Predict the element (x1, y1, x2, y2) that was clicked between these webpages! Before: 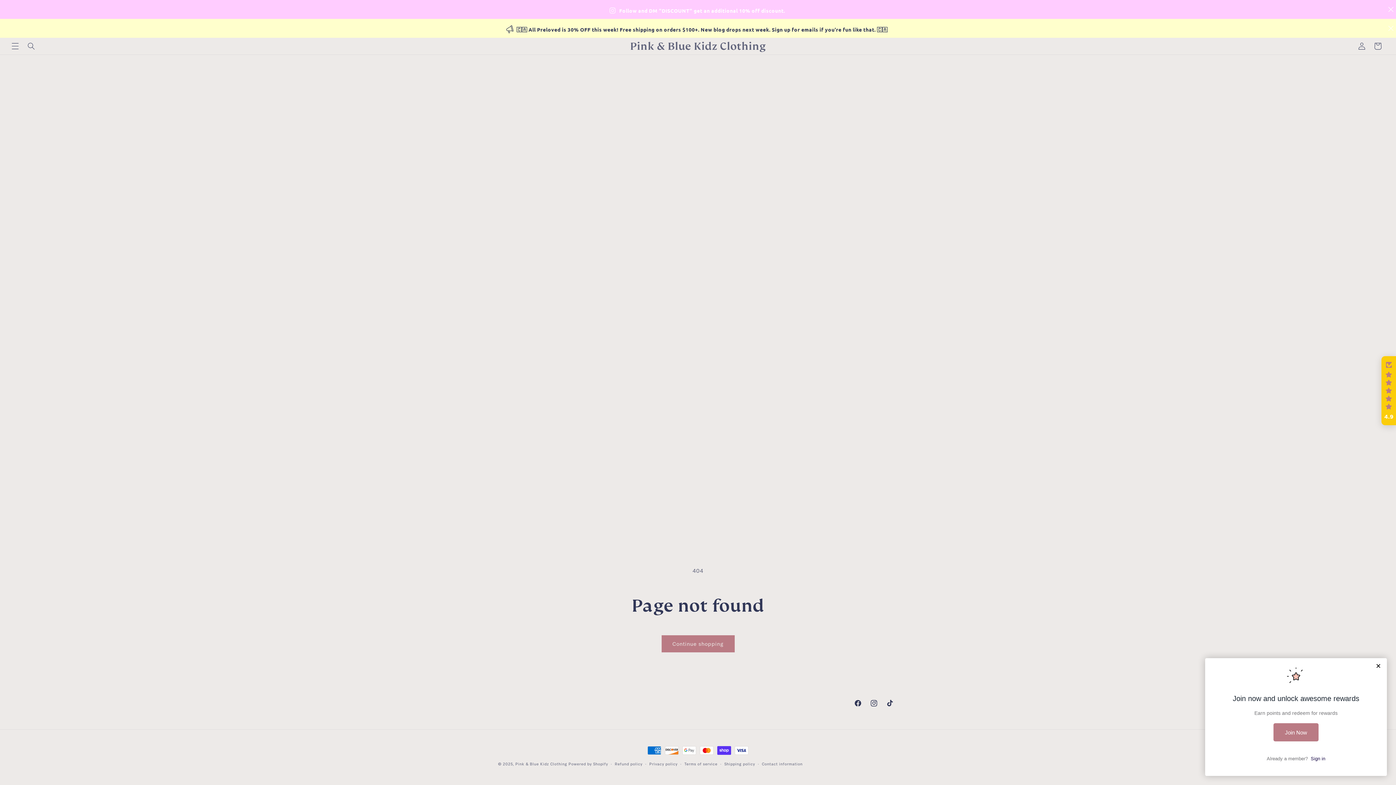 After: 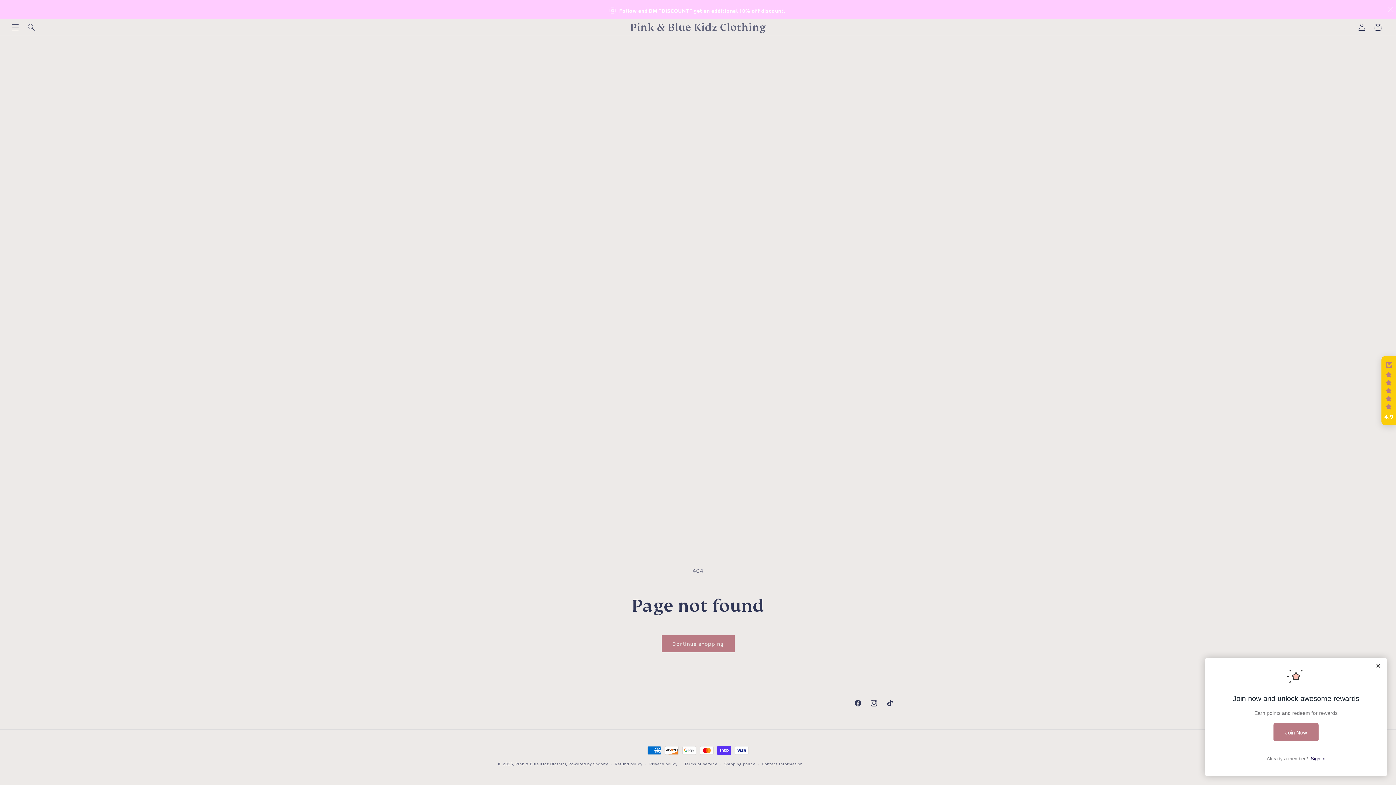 Action: bbox: (1387, 24, 1394, 32)